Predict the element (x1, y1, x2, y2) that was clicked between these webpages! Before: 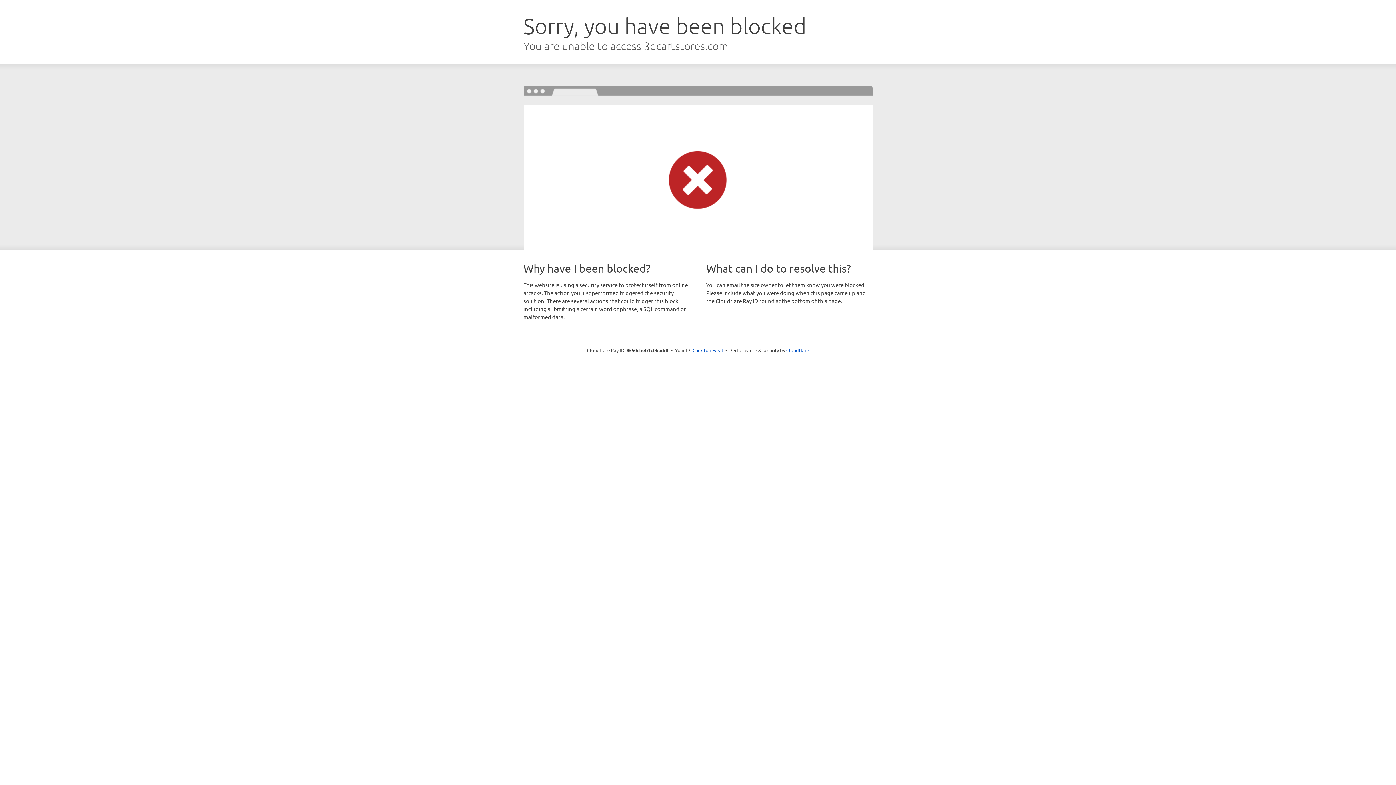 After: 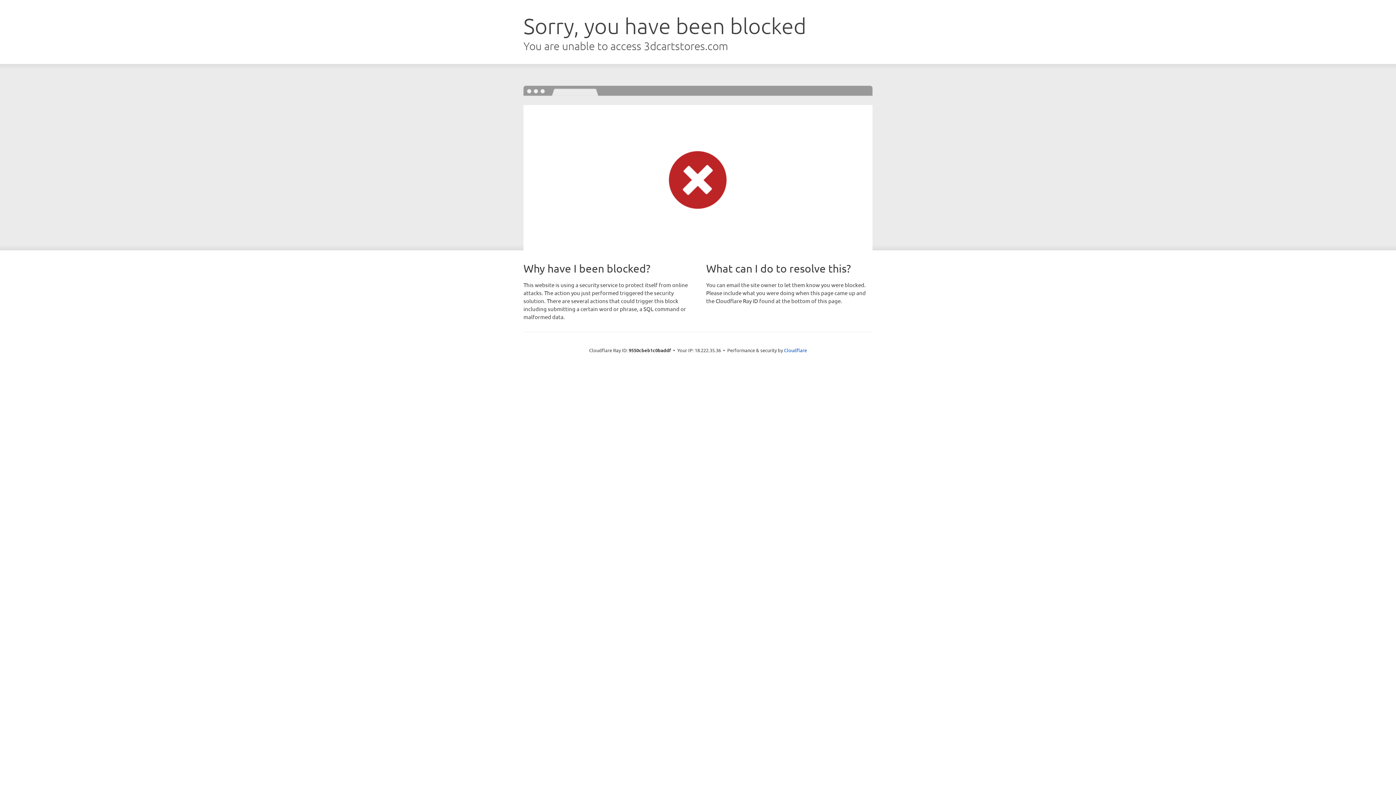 Action: bbox: (692, 346, 723, 353) label: Click to reveal